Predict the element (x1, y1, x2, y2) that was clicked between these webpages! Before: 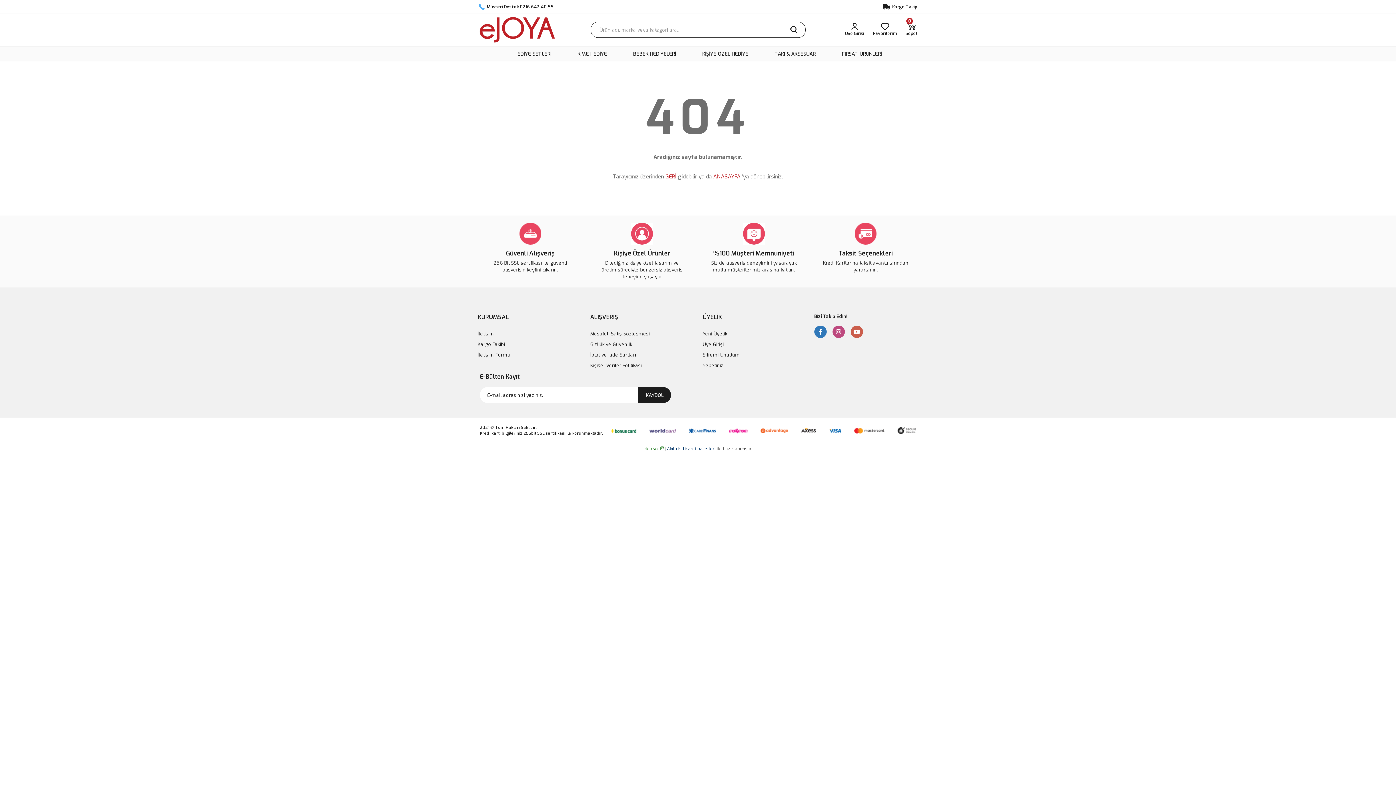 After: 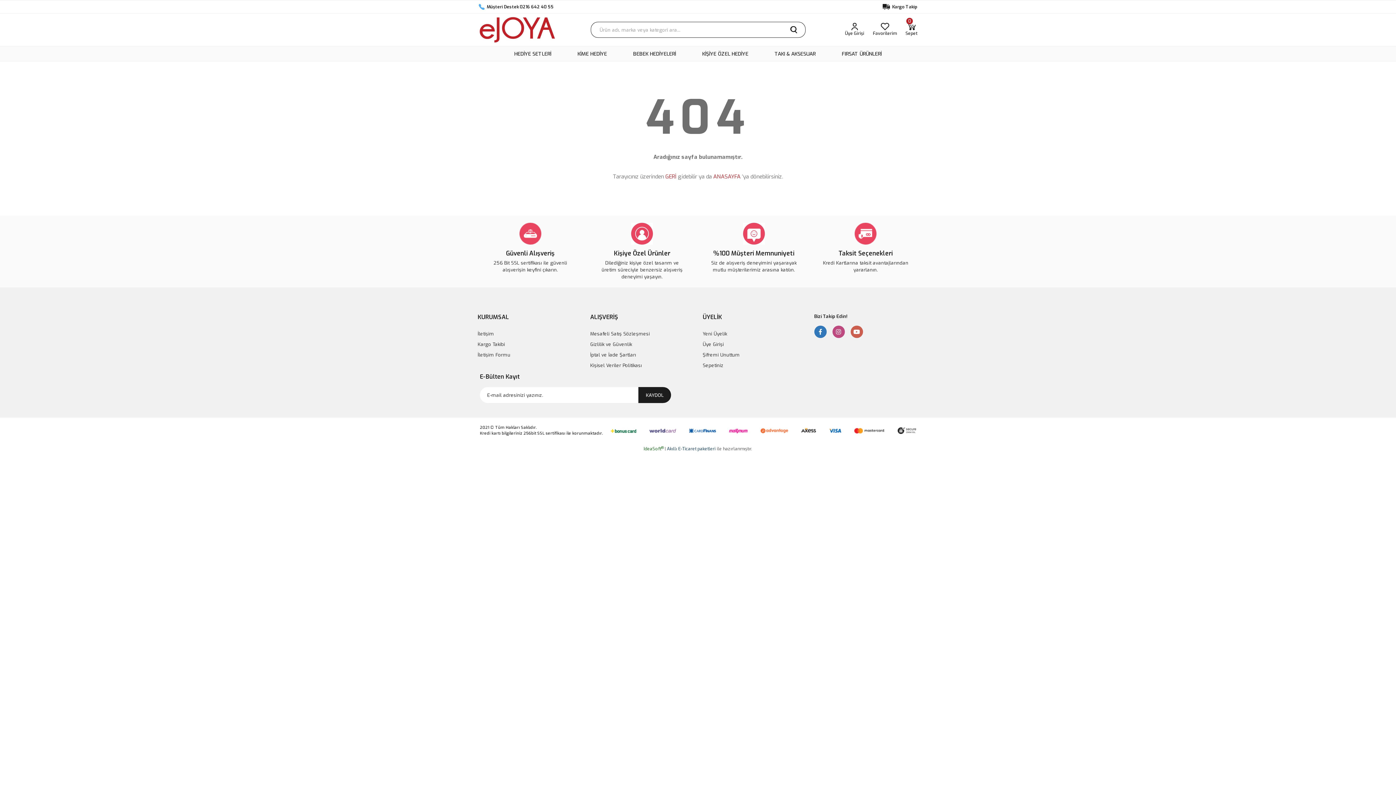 Action: bbox: (590, 222, 693, 280) label: Kişiye Özel Ürünler
Dilediğiniz kişiye özel tasarım ve üretim süreciyle benzersiz alışveriş deneyimi yaşayın.